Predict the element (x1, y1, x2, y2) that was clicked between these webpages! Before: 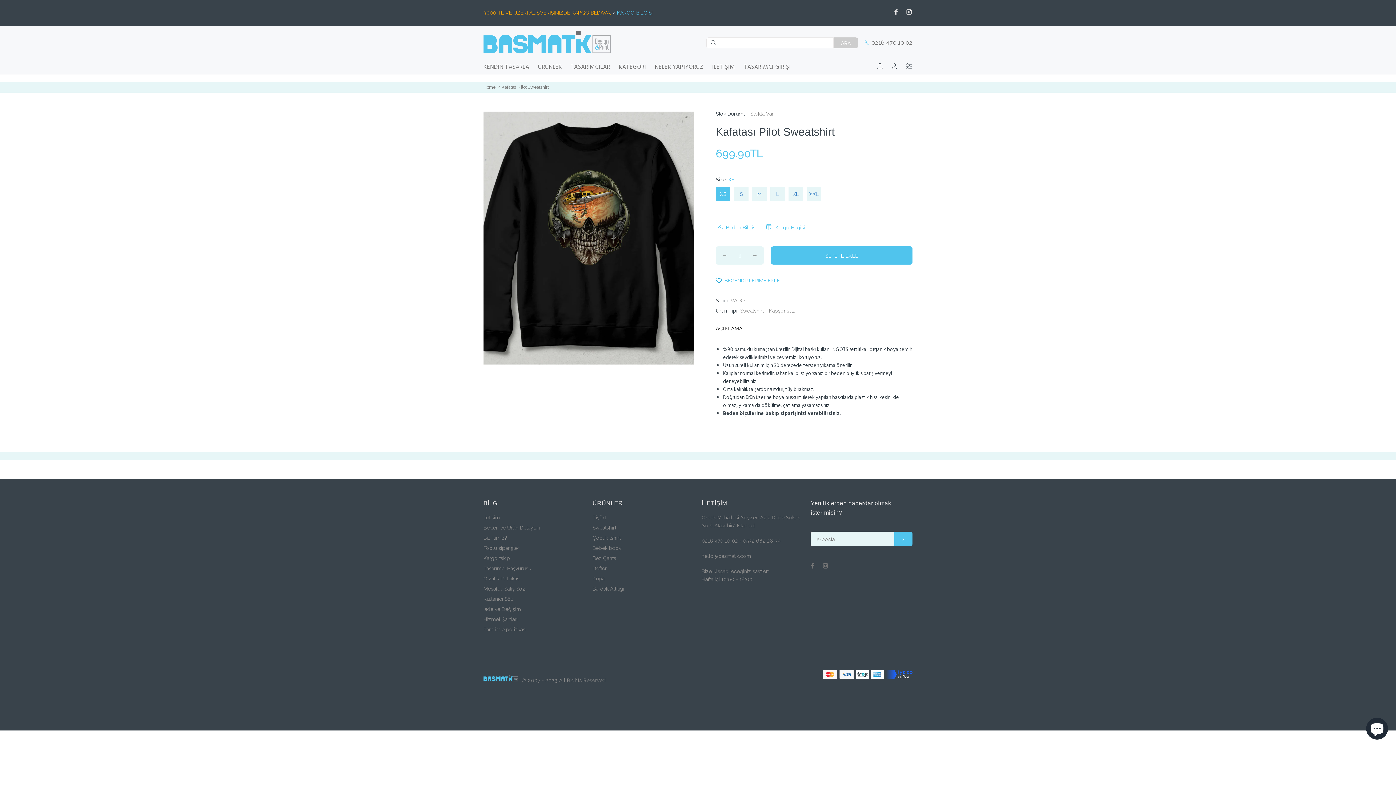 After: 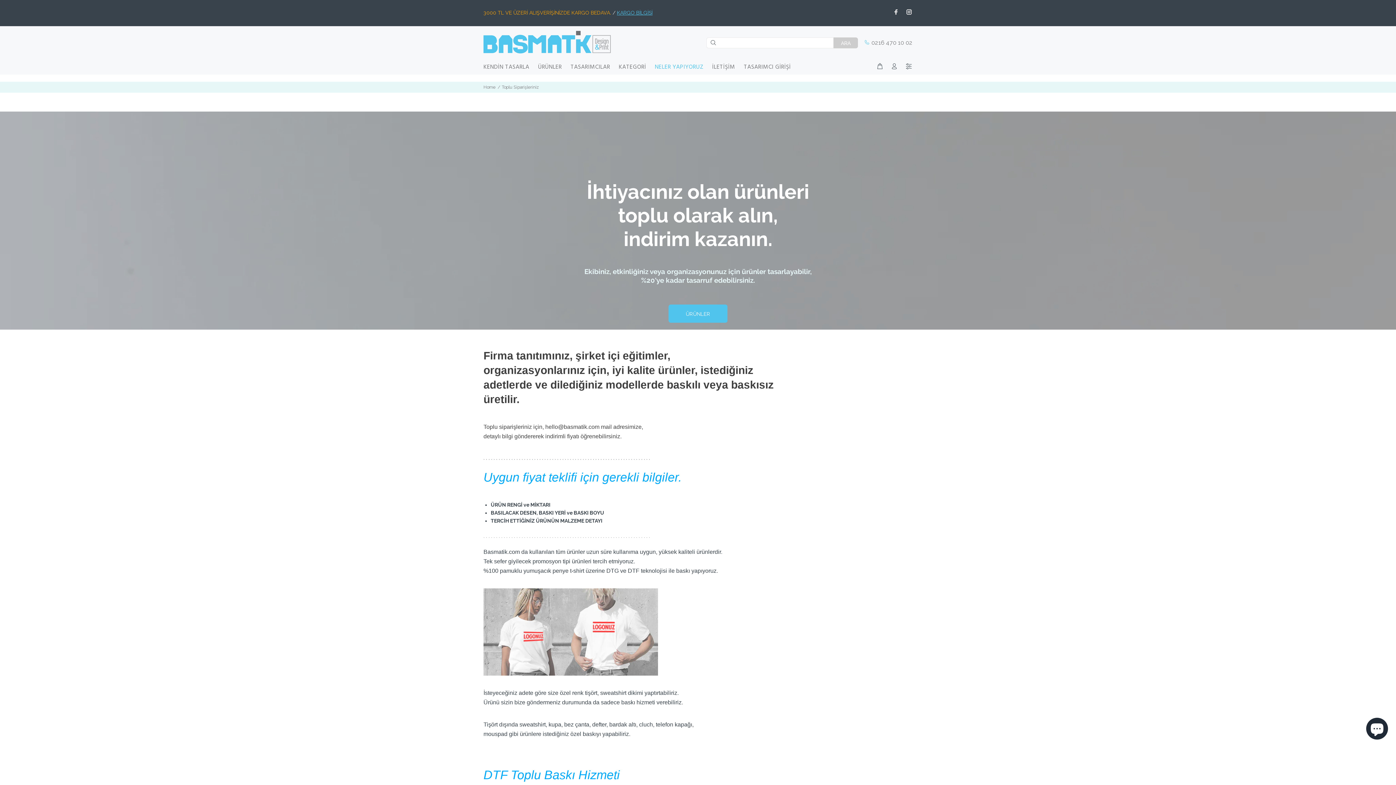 Action: bbox: (650, 59, 707, 74) label: NELER YAPIYORUZ